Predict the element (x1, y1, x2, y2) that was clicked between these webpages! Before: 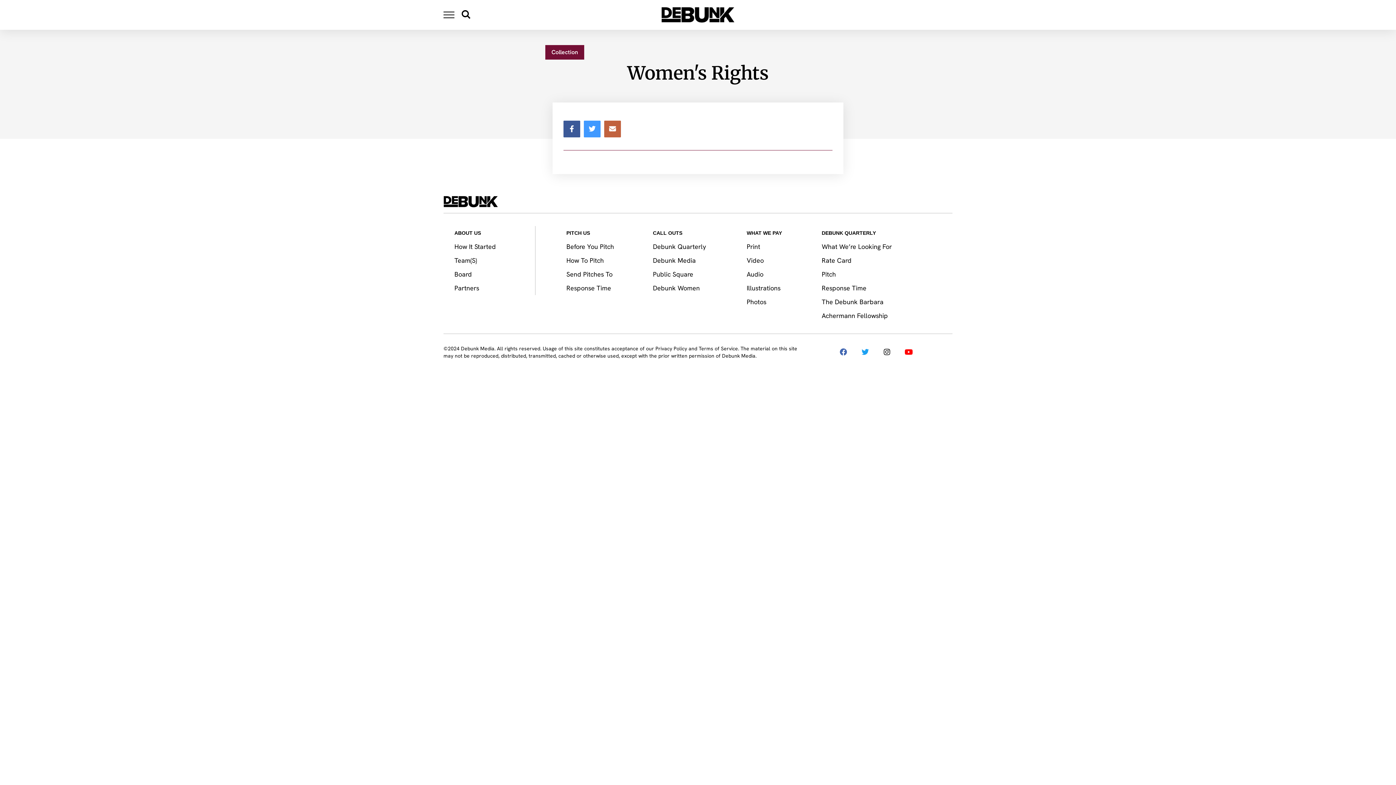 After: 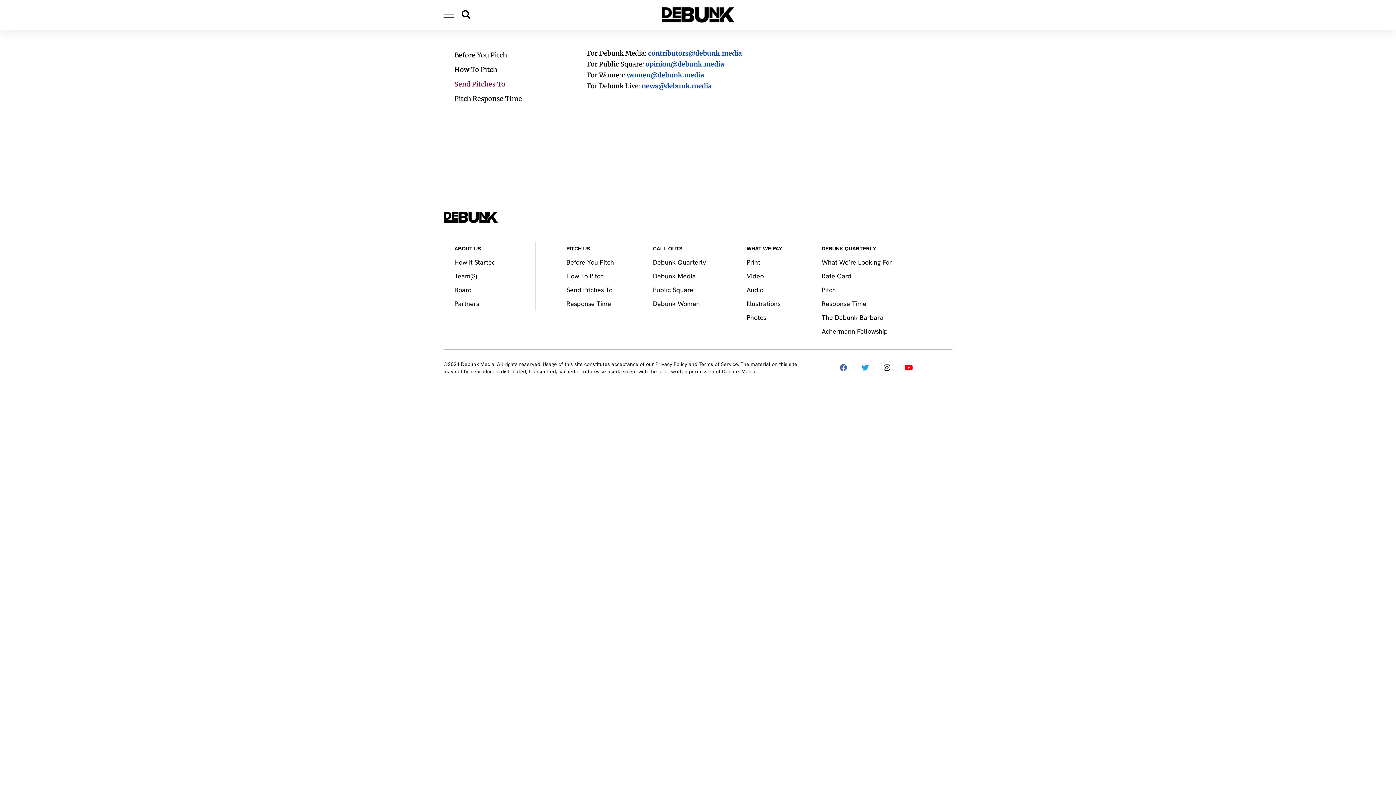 Action: label: Send Pitches To bbox: (566, 270, 612, 278)